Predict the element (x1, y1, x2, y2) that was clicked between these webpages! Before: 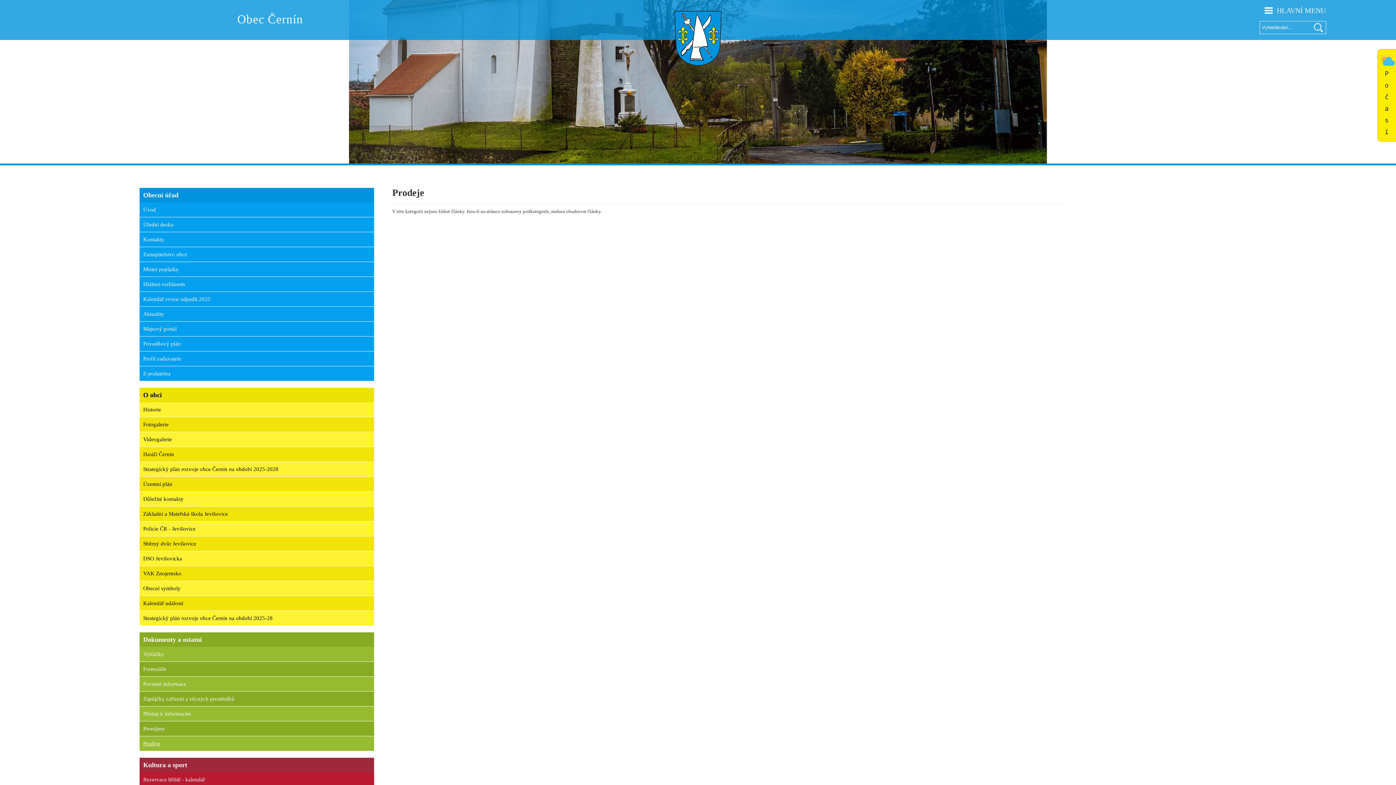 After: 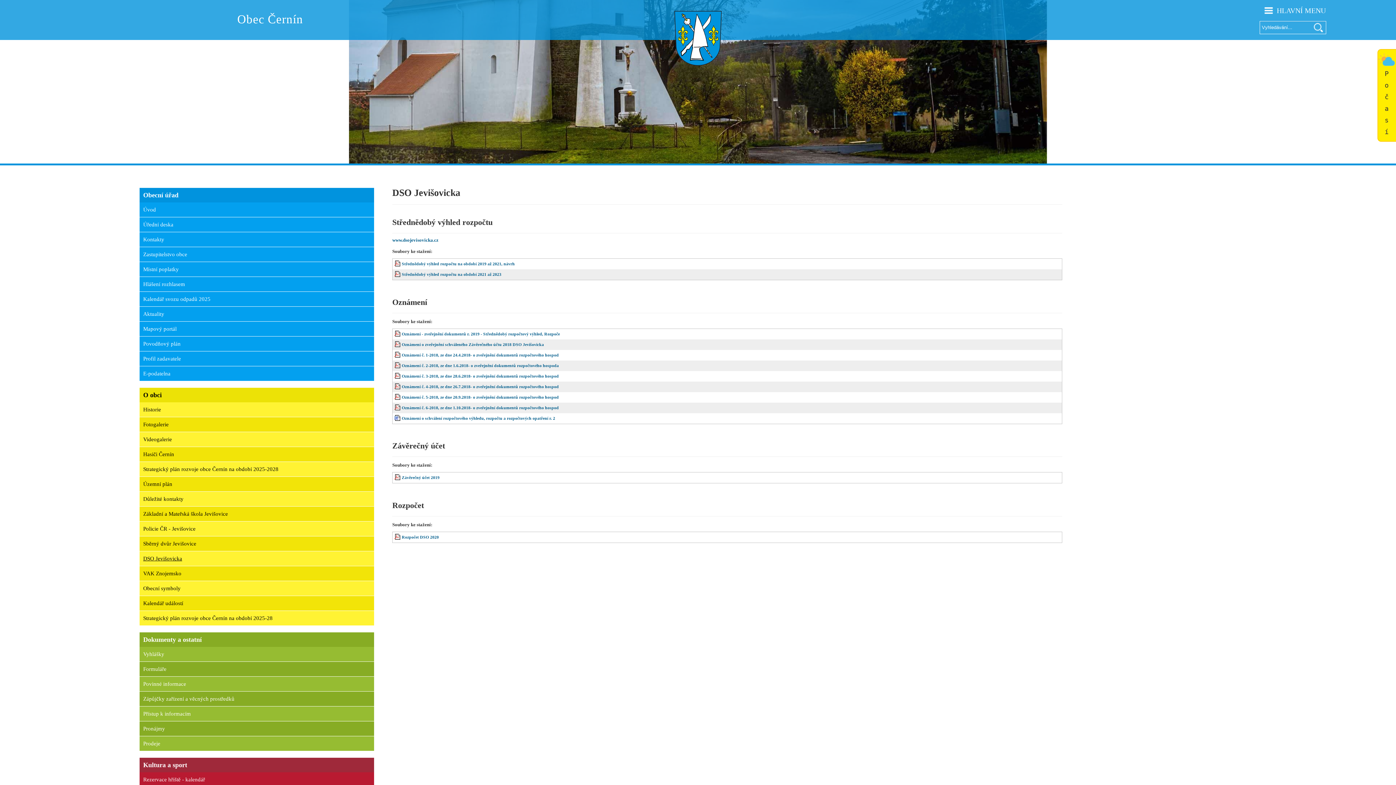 Action: bbox: (139, 552, 374, 565) label: DSO Jevišovicka